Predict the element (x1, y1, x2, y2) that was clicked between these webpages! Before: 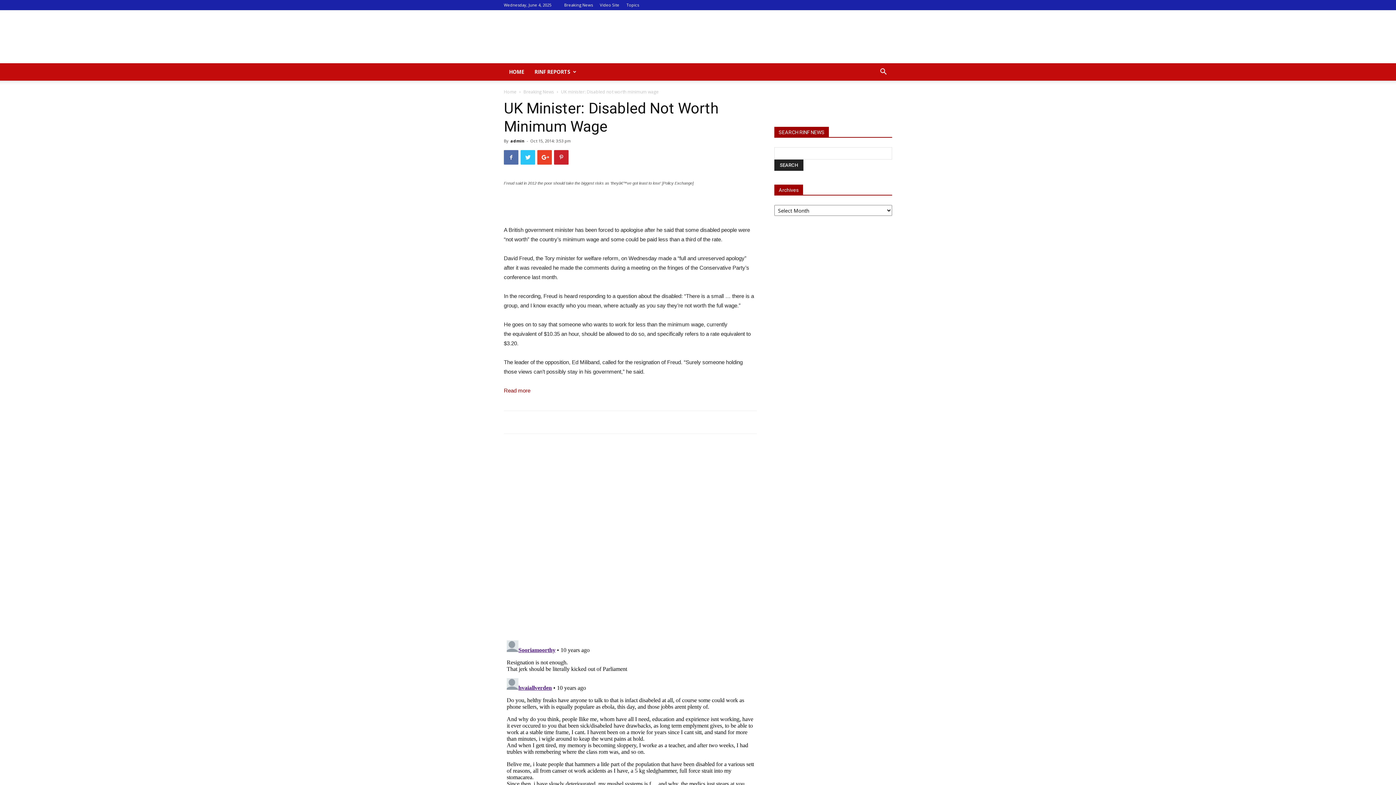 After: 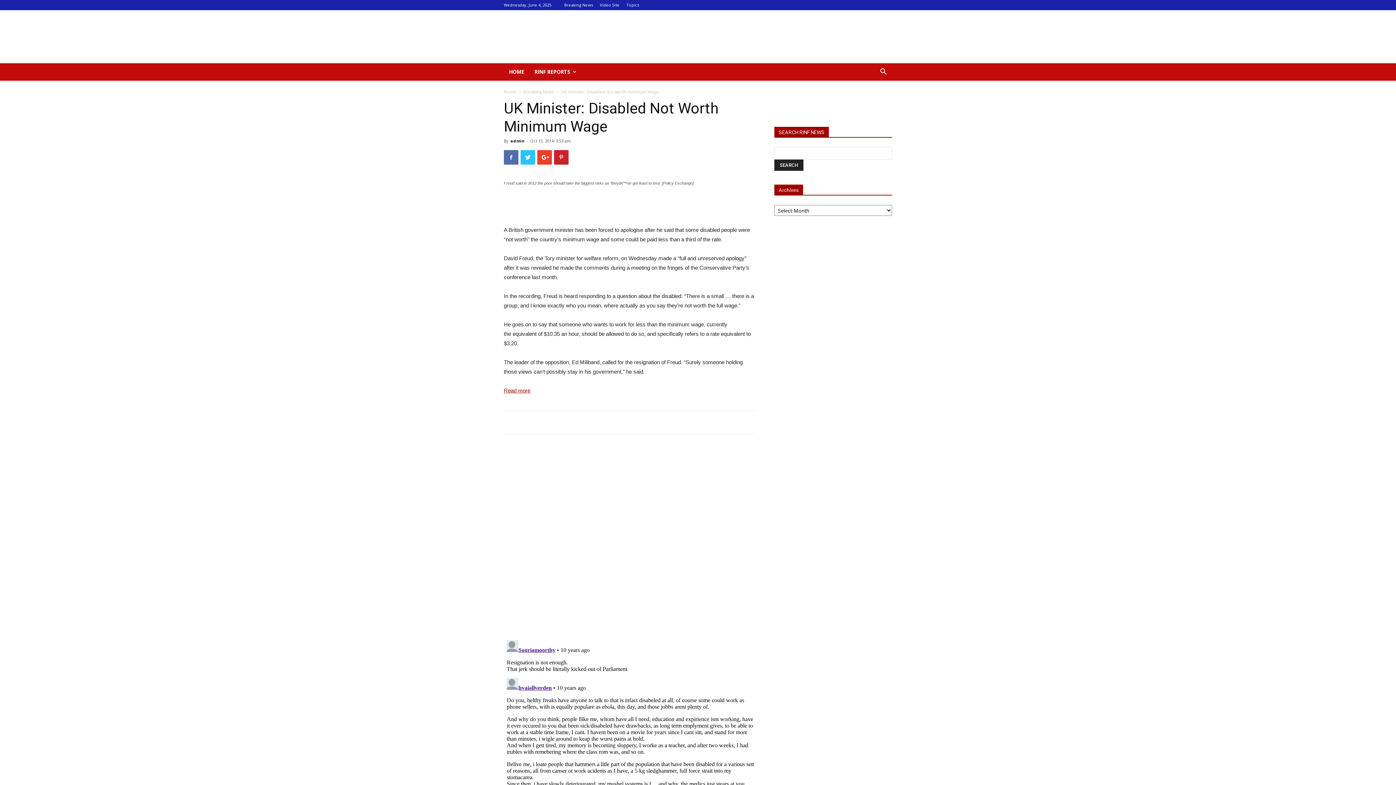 Action: bbox: (504, 387, 530, 393) label: Read more